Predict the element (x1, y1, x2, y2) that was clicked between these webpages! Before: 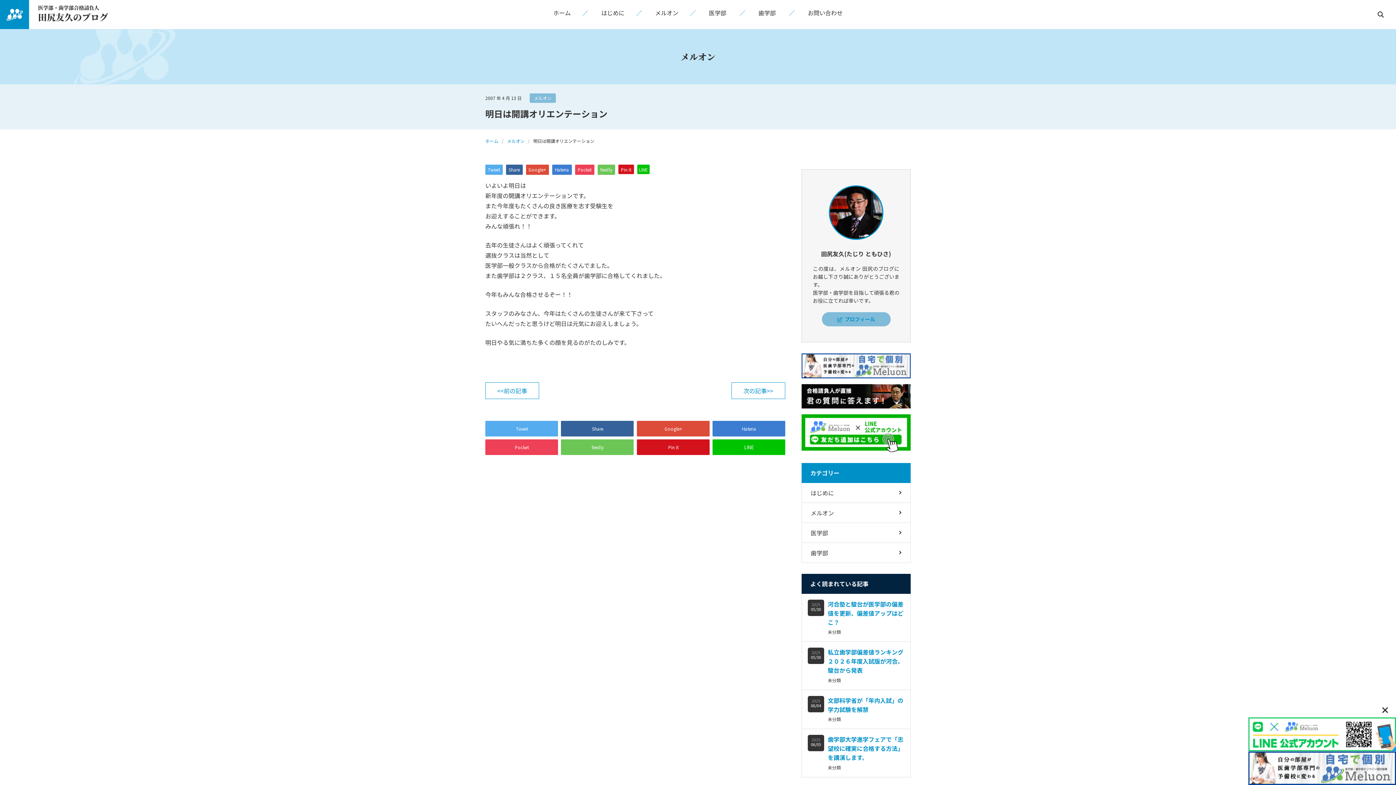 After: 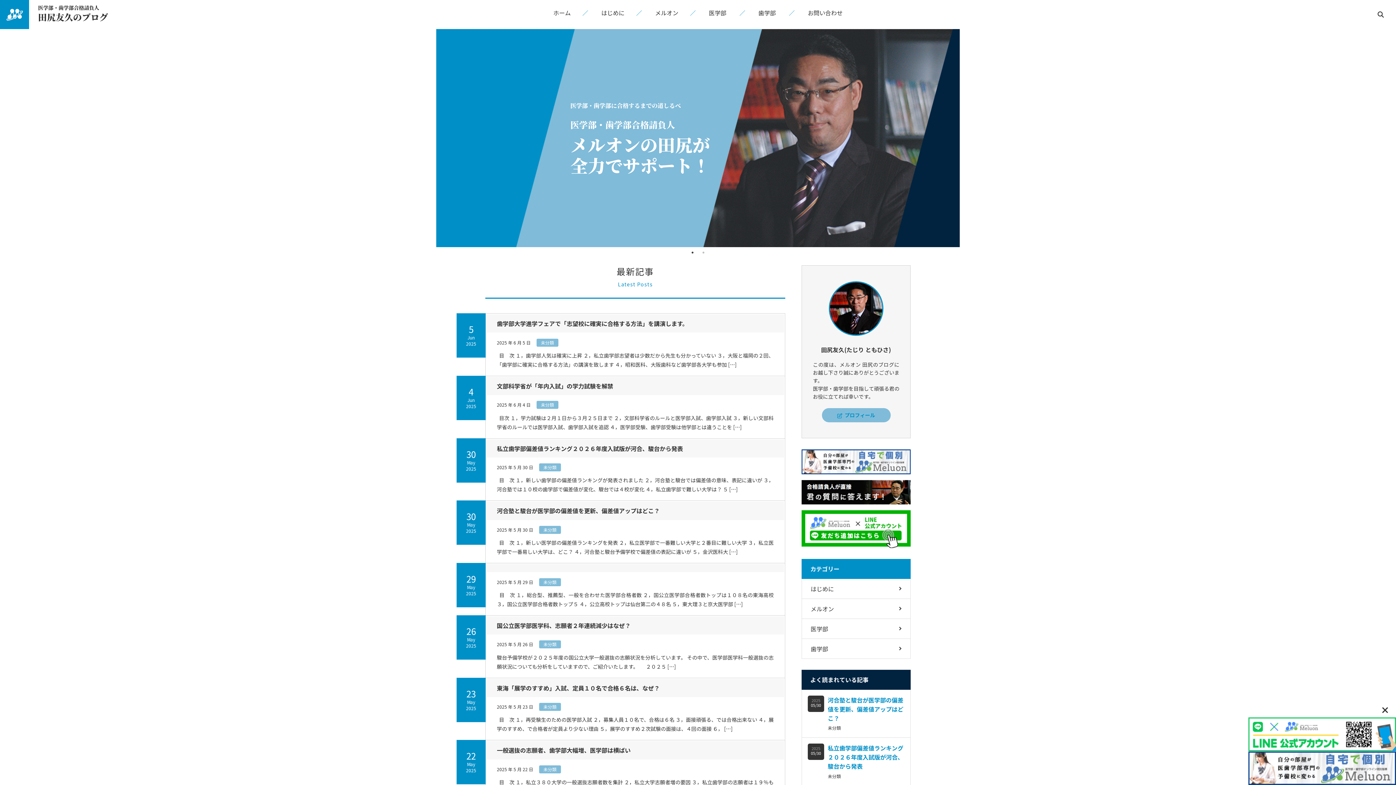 Action: label: ホーム bbox: (553, 8, 570, 17)